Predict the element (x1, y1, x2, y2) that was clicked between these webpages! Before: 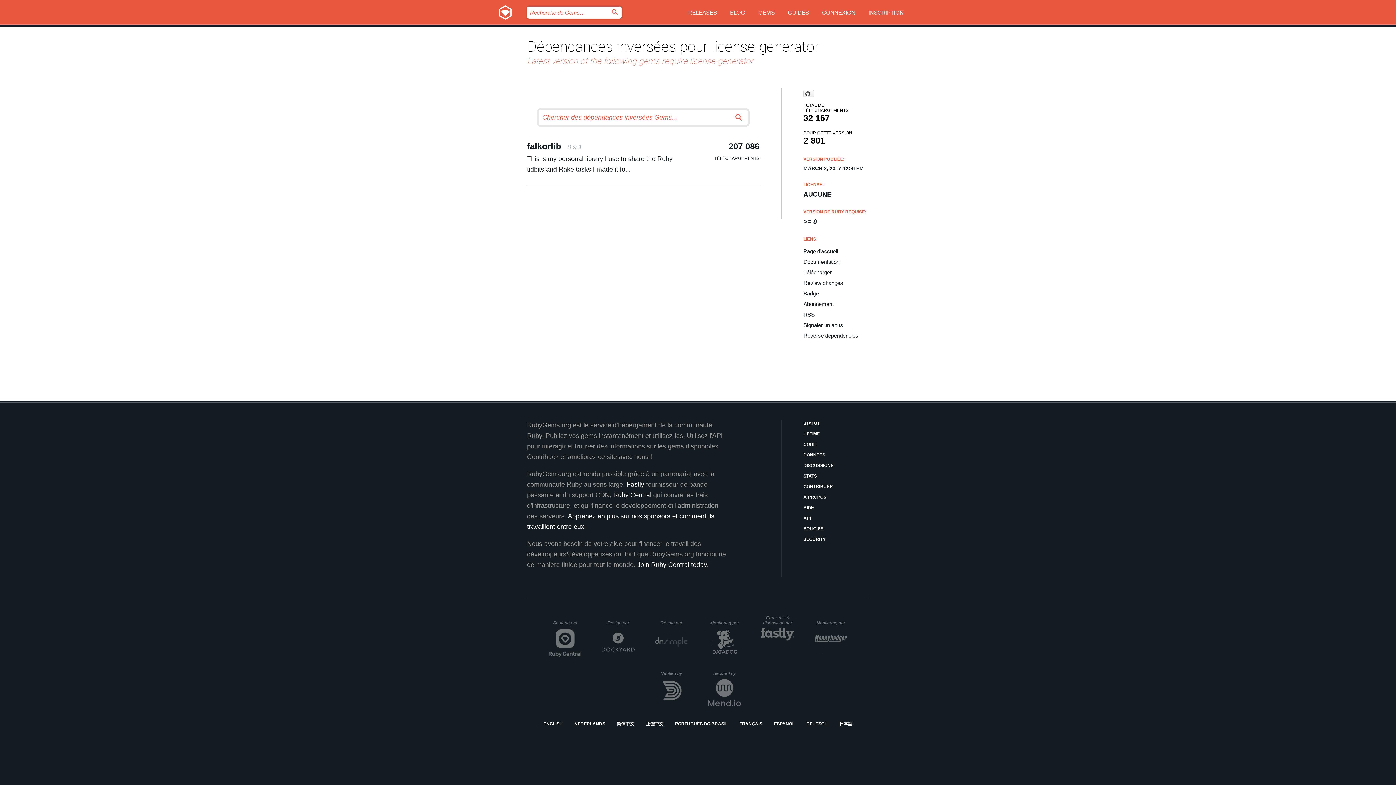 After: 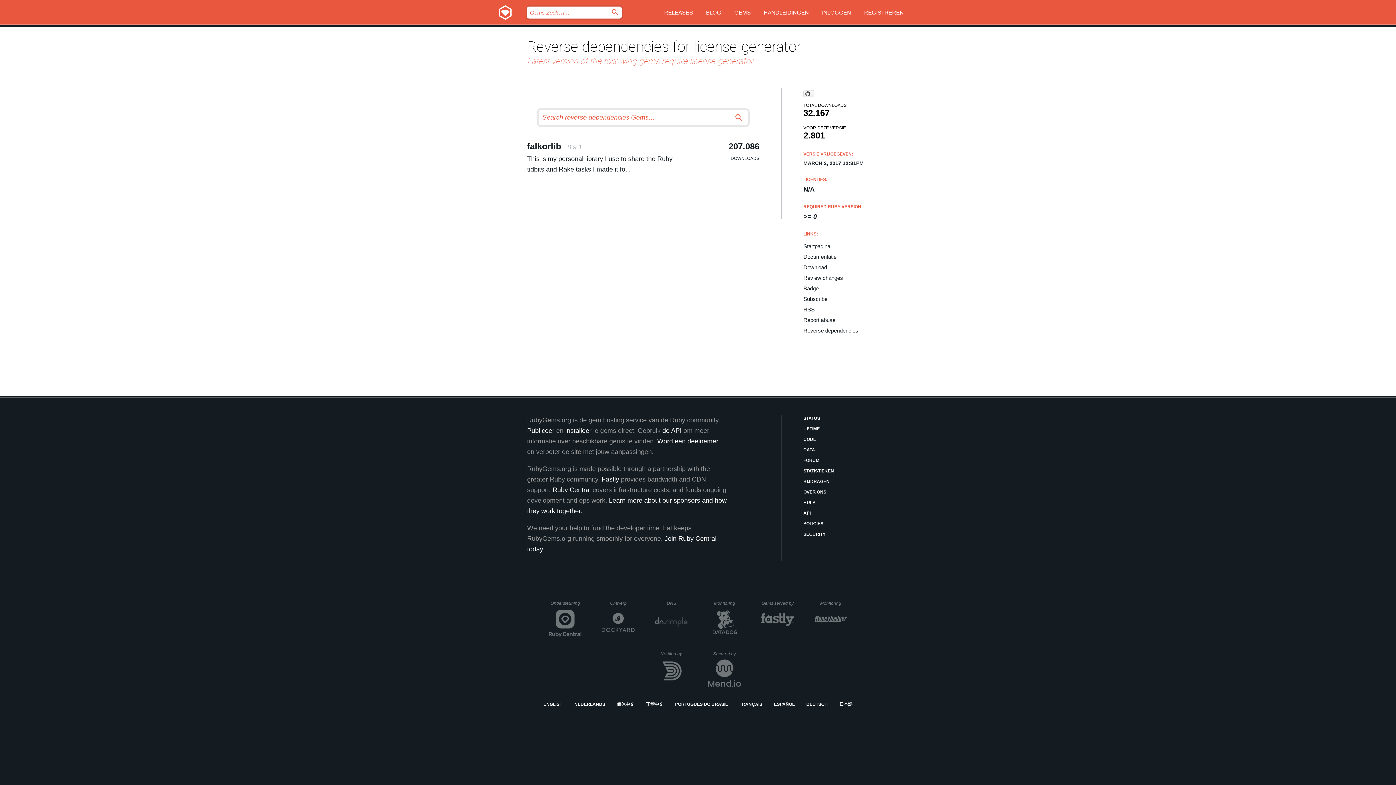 Action: label: NEDERLANDS bbox: (574, 721, 605, 728)